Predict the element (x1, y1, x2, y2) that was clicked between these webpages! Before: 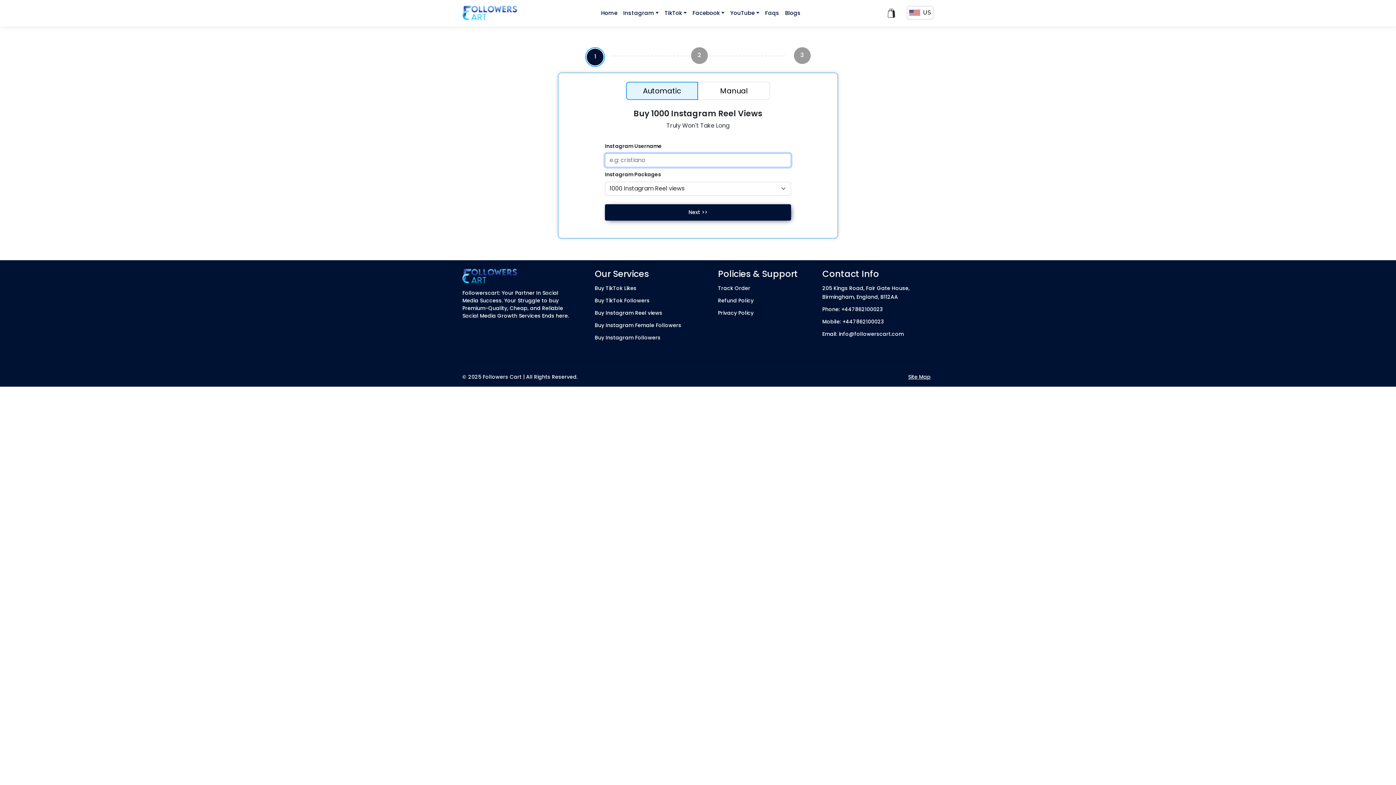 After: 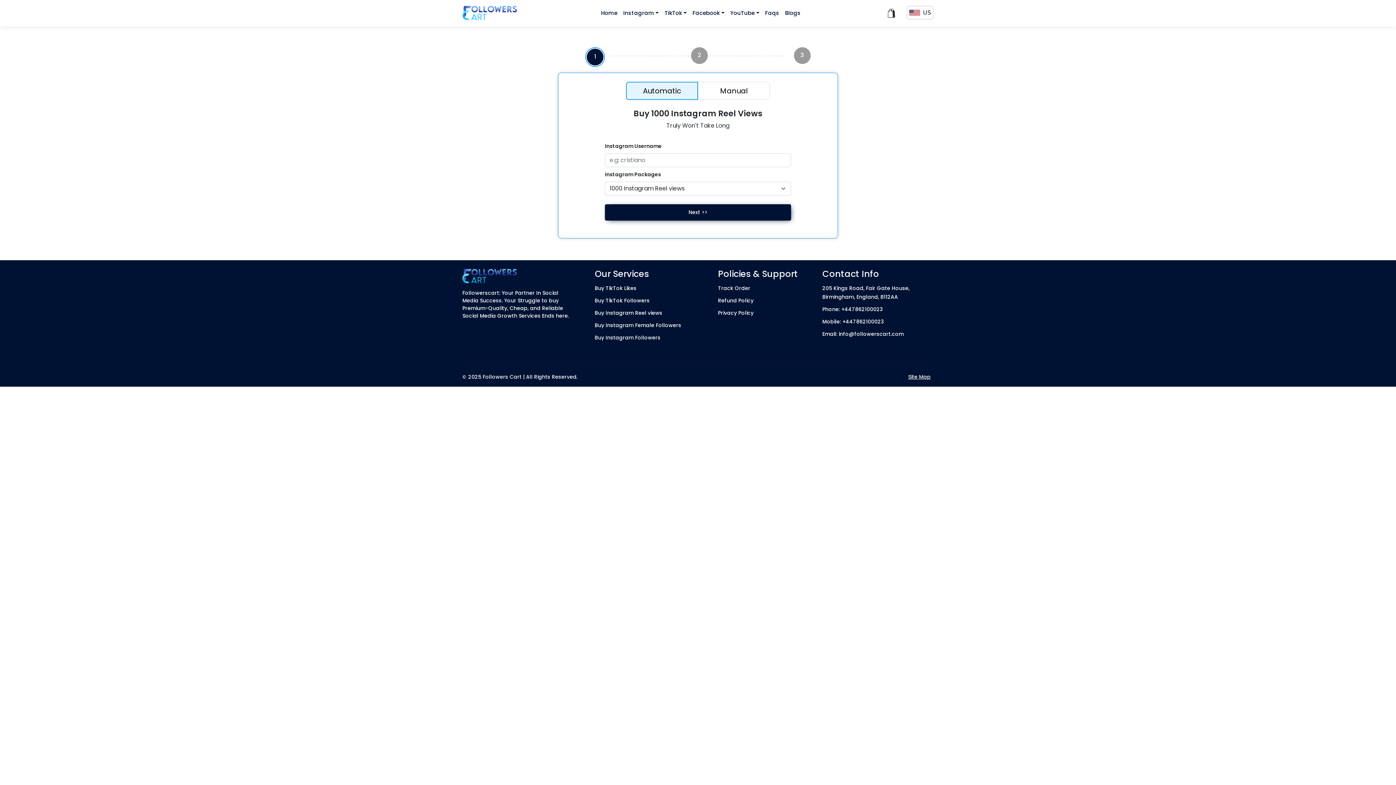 Action: bbox: (822, 318, 884, 325) label: Mobile: +447862100023